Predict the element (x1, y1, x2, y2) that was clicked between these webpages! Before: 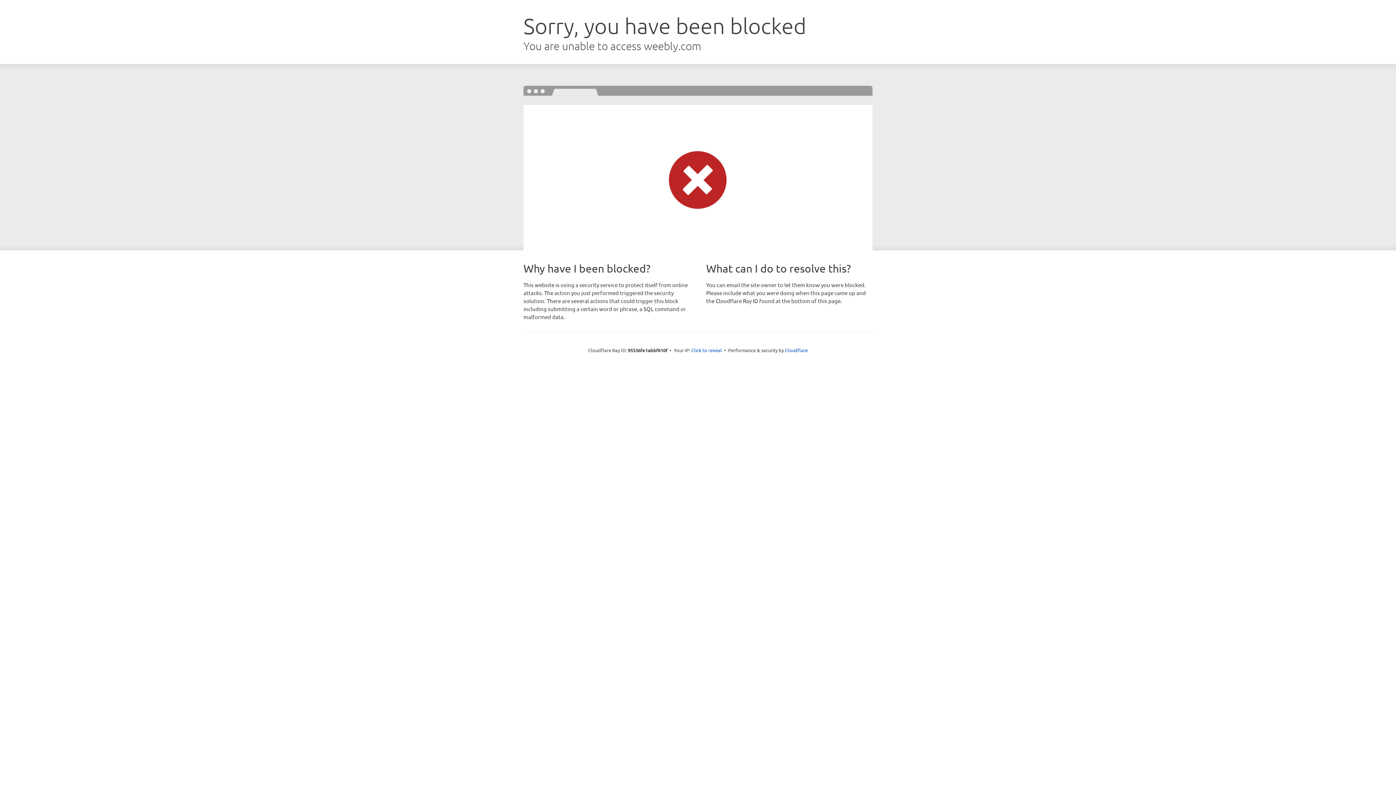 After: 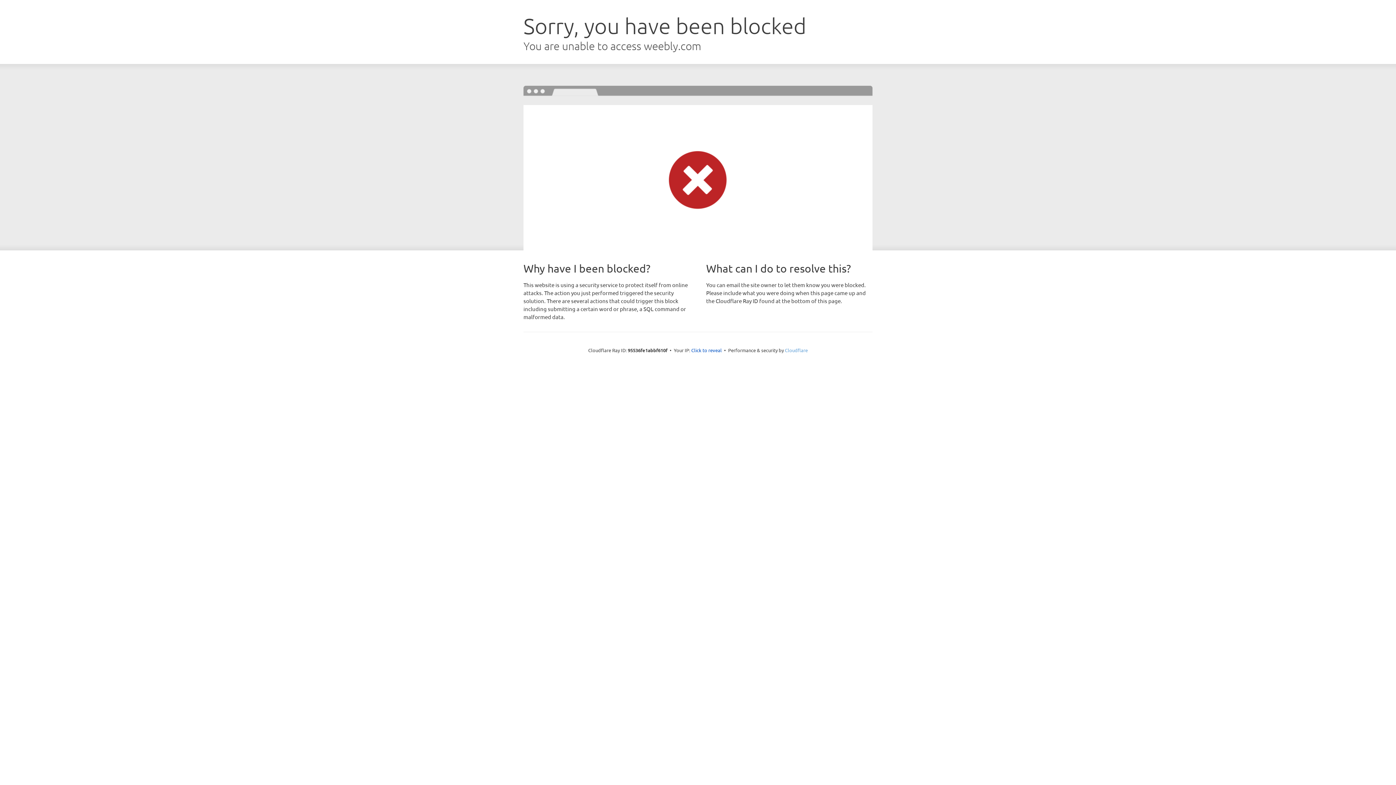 Action: bbox: (785, 347, 808, 353) label: Cloudflare